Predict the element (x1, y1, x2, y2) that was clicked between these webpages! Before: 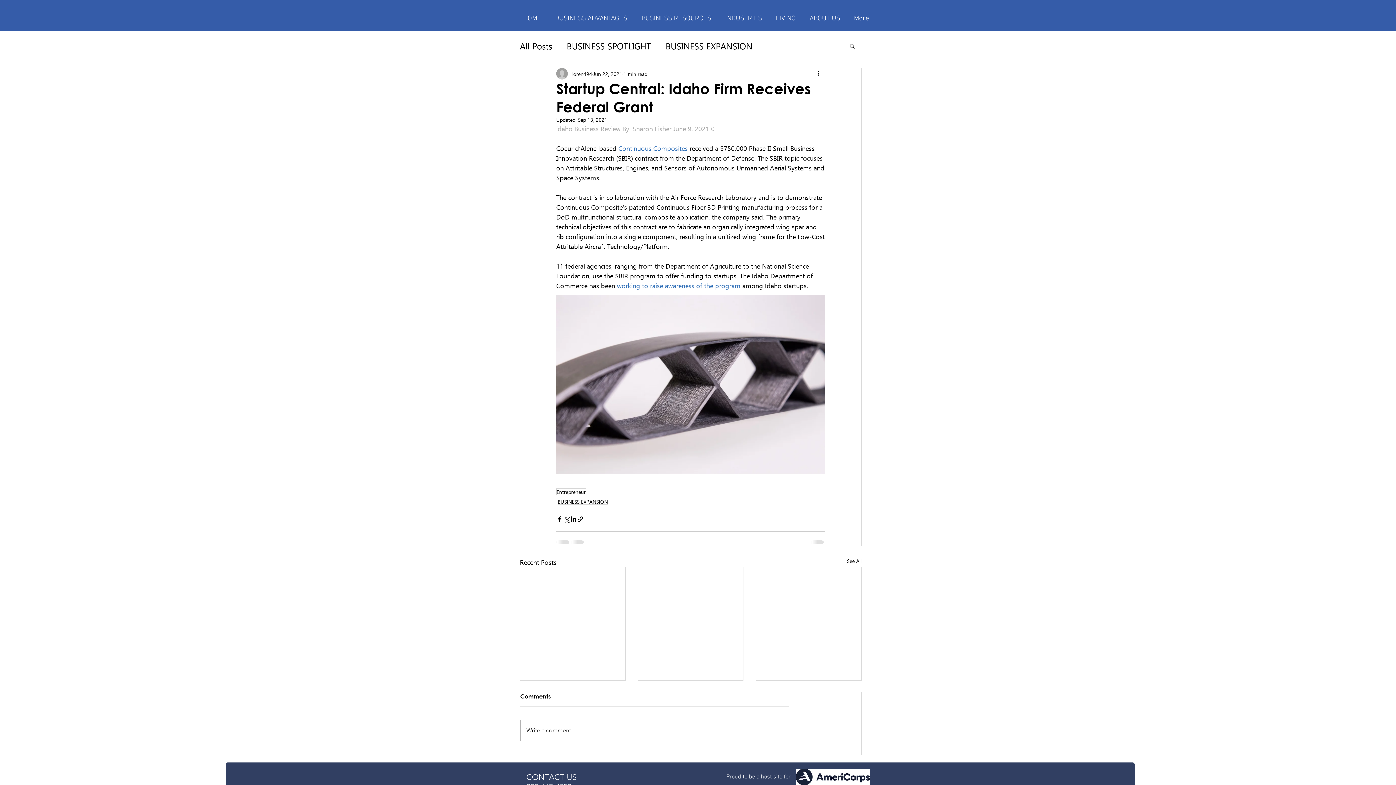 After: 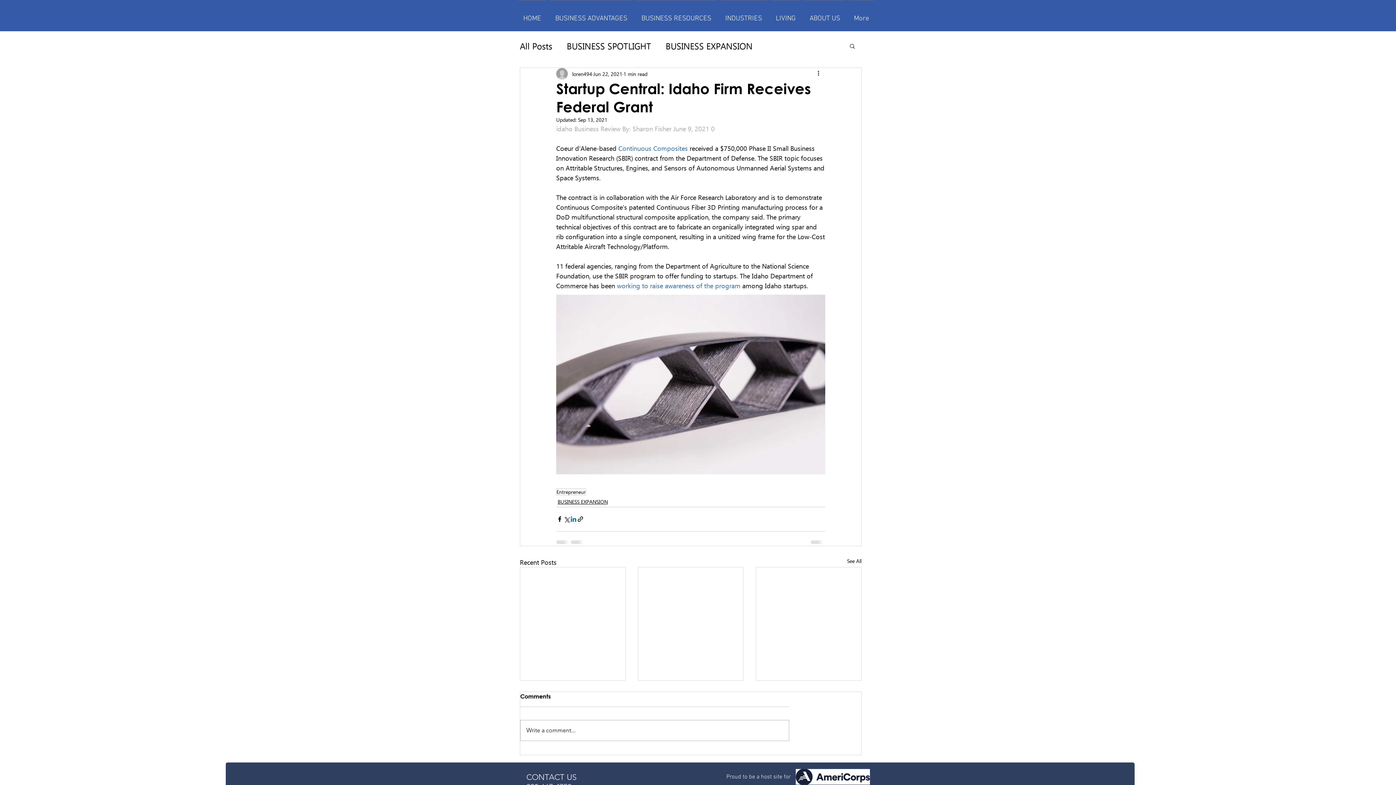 Action: label: Share via LinkedIn bbox: (570, 516, 577, 522)